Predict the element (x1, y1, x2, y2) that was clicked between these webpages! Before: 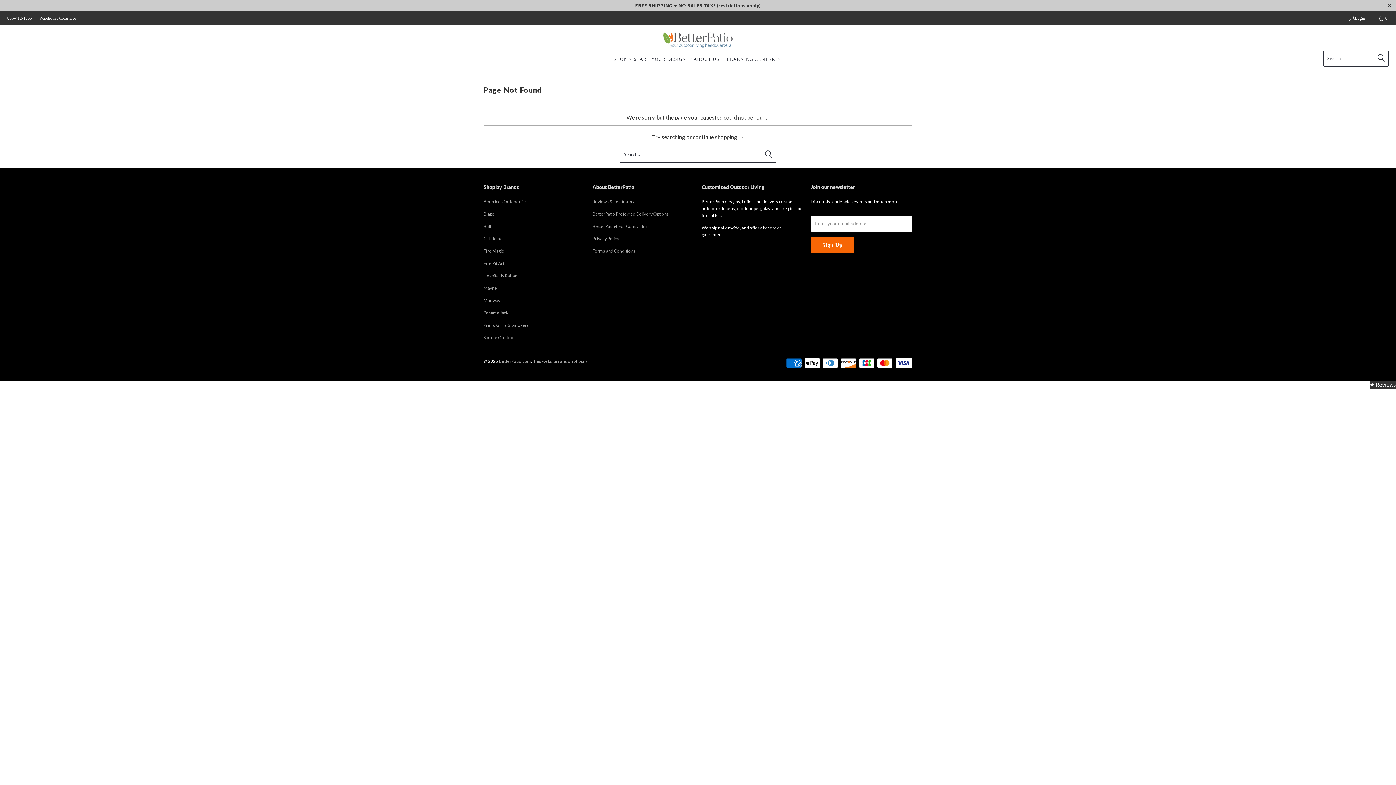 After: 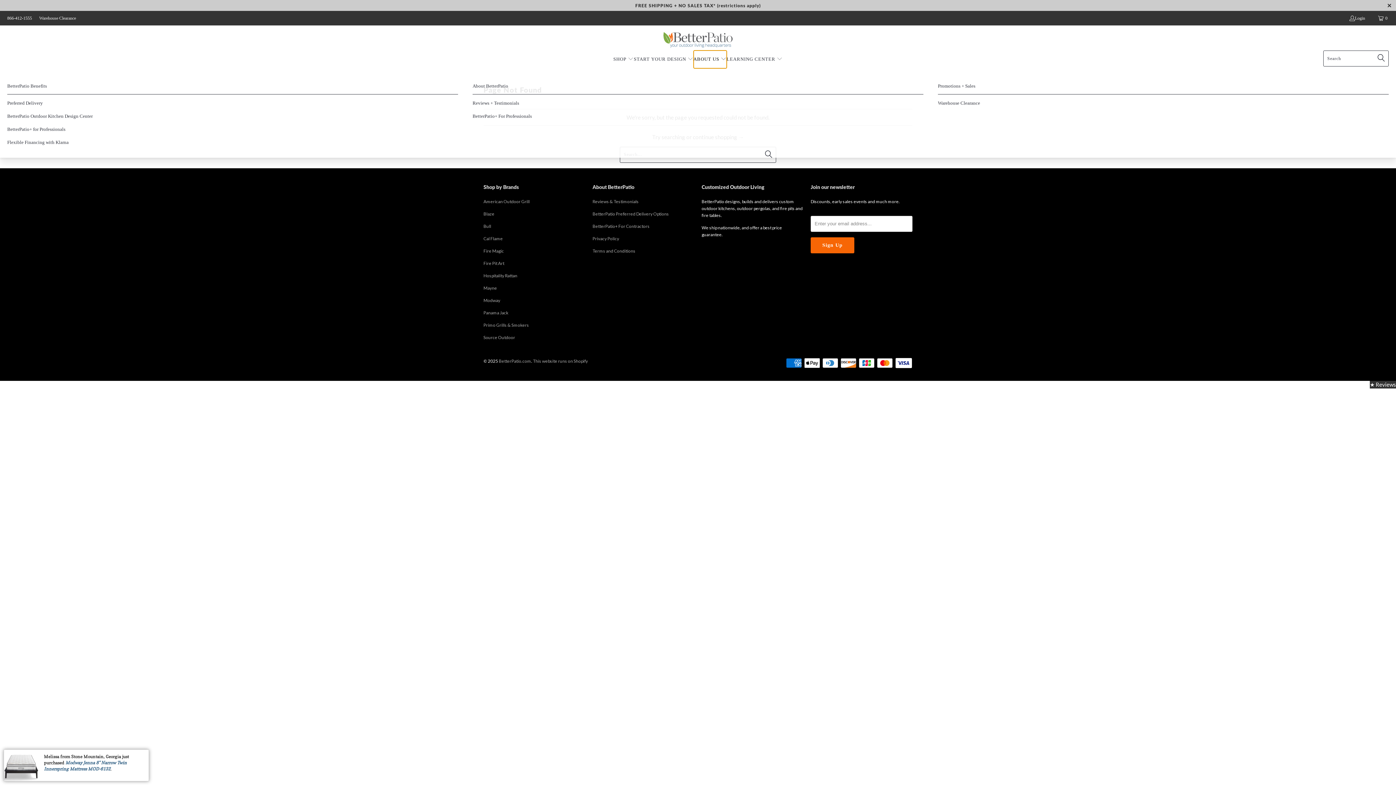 Action: label: ABOUT US  bbox: (693, 50, 726, 68)